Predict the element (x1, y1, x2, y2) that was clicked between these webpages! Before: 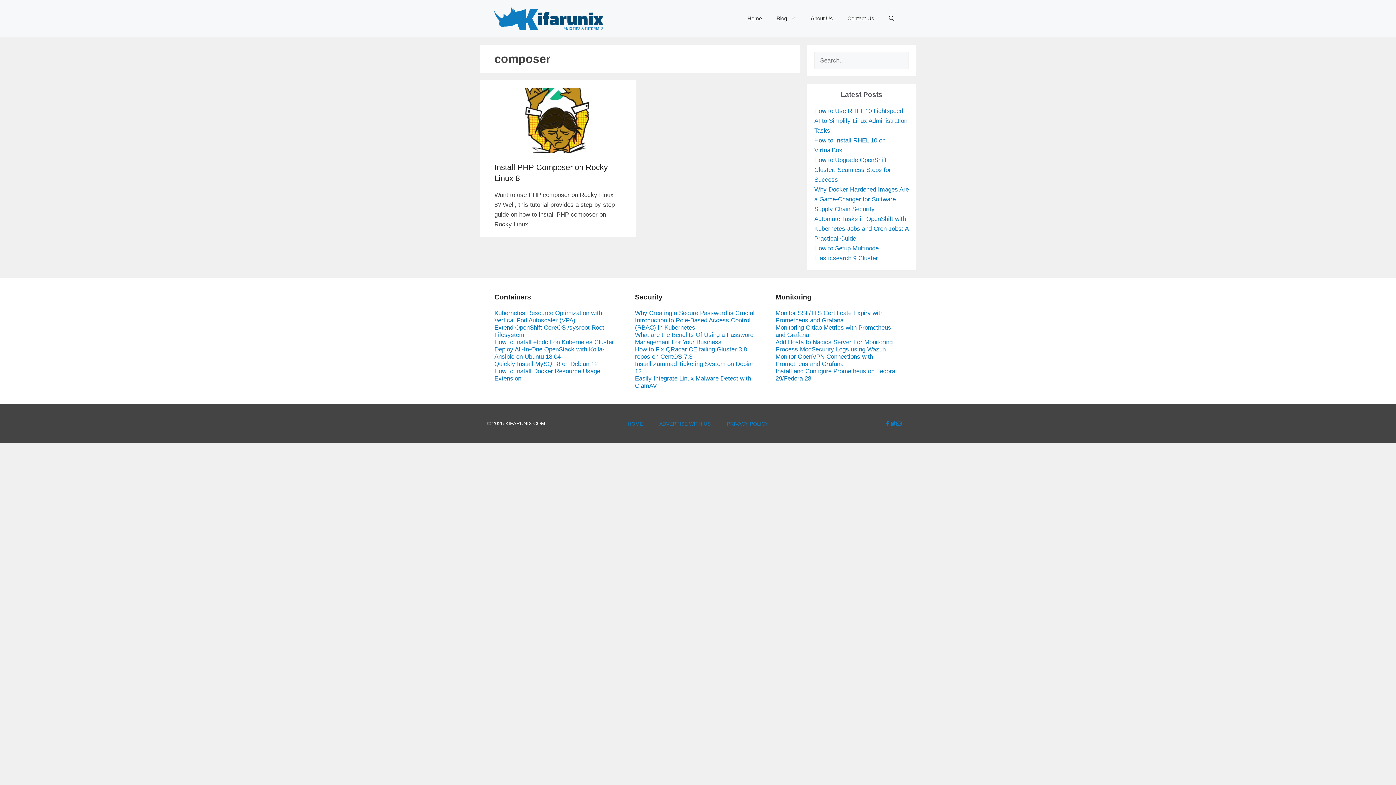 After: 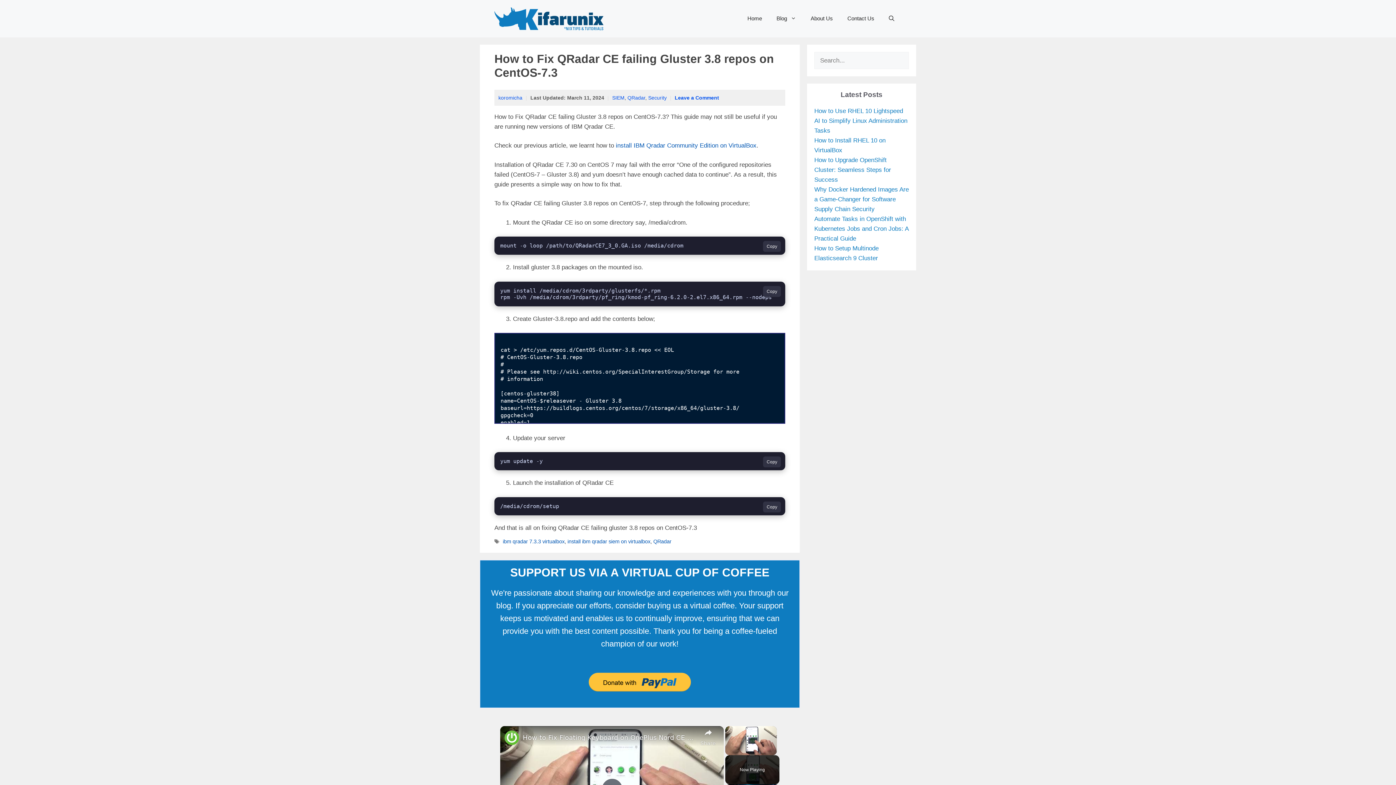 Action: label: How to Fix QRadar CE failing Gluster 3.8 repos on CentOS-7.3 bbox: (635, 346, 747, 360)